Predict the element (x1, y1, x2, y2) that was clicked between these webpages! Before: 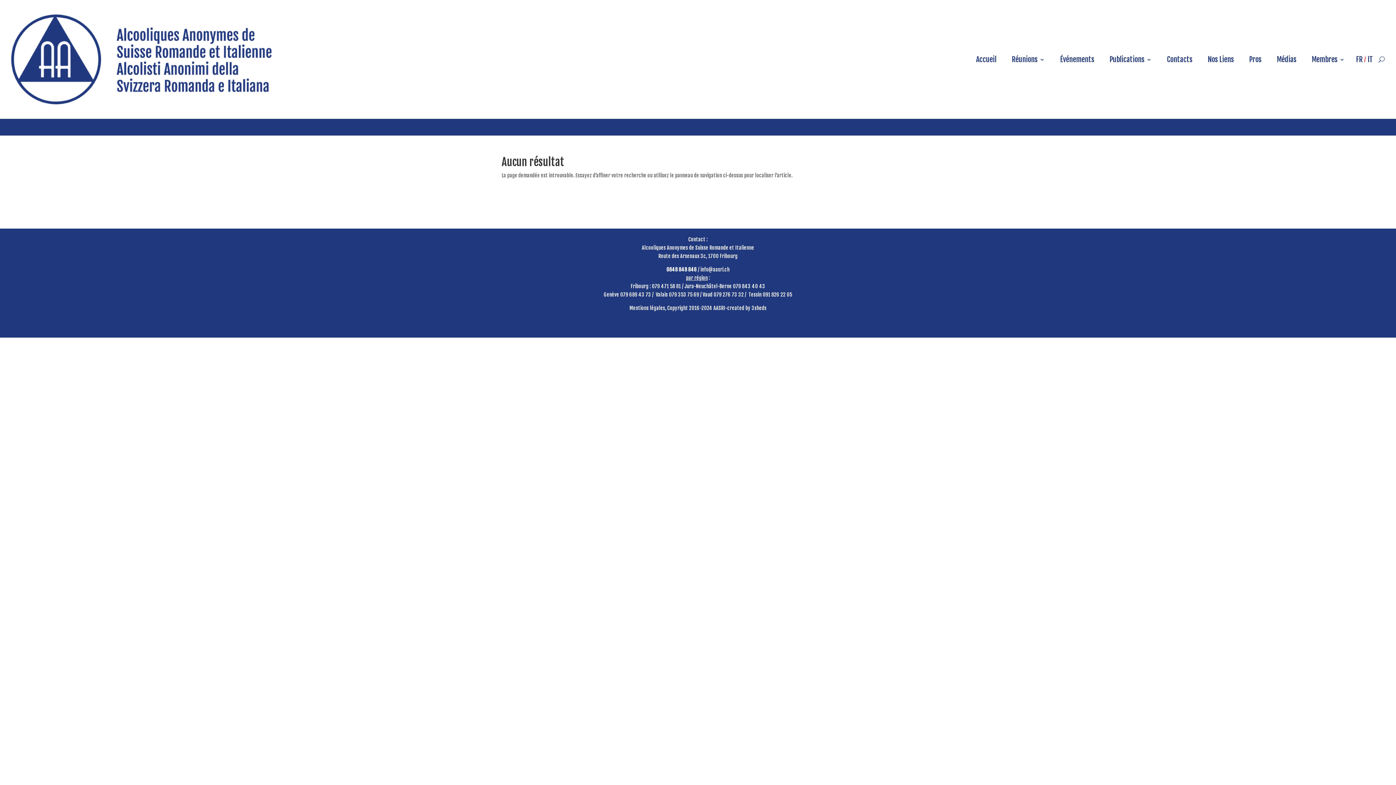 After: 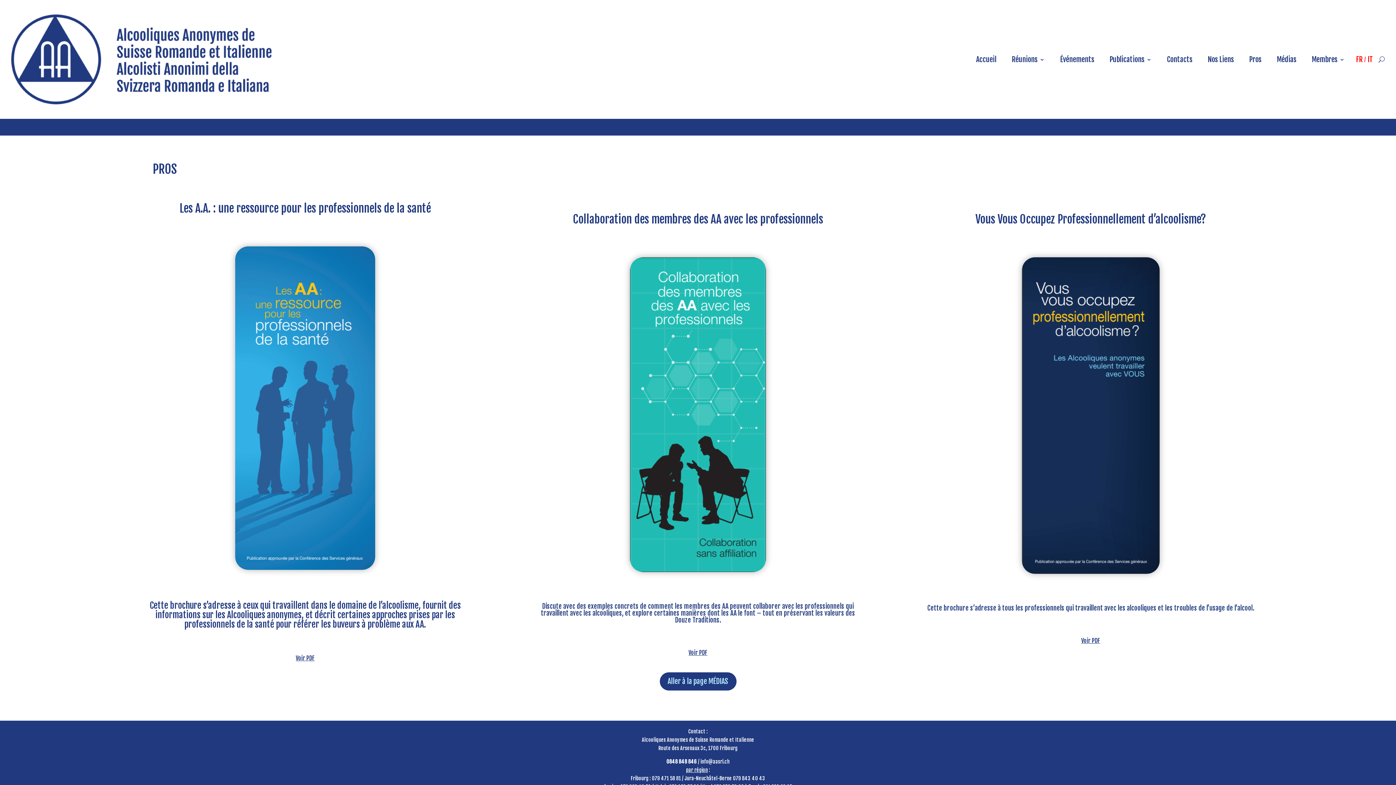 Action: bbox: (1249, 9, 1261, 109) label: Pros